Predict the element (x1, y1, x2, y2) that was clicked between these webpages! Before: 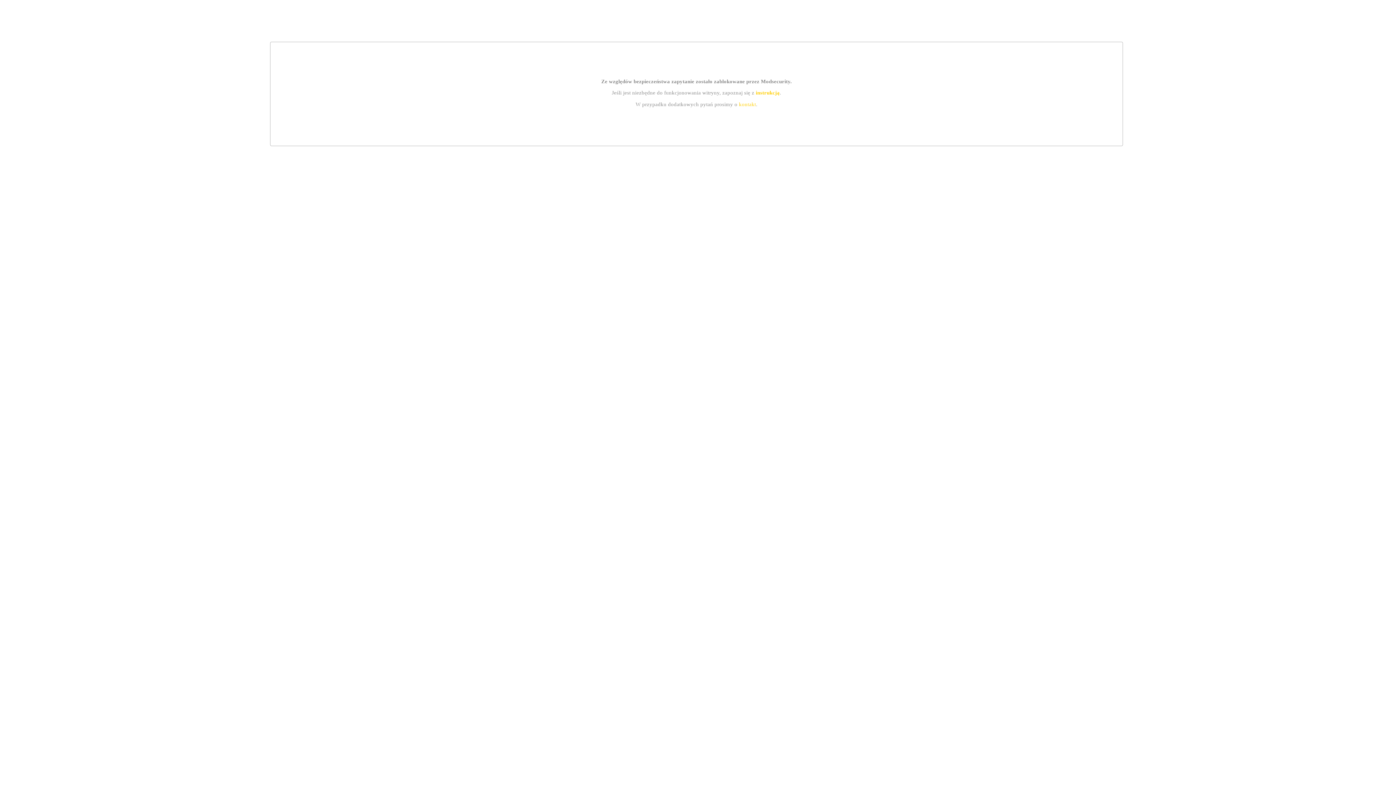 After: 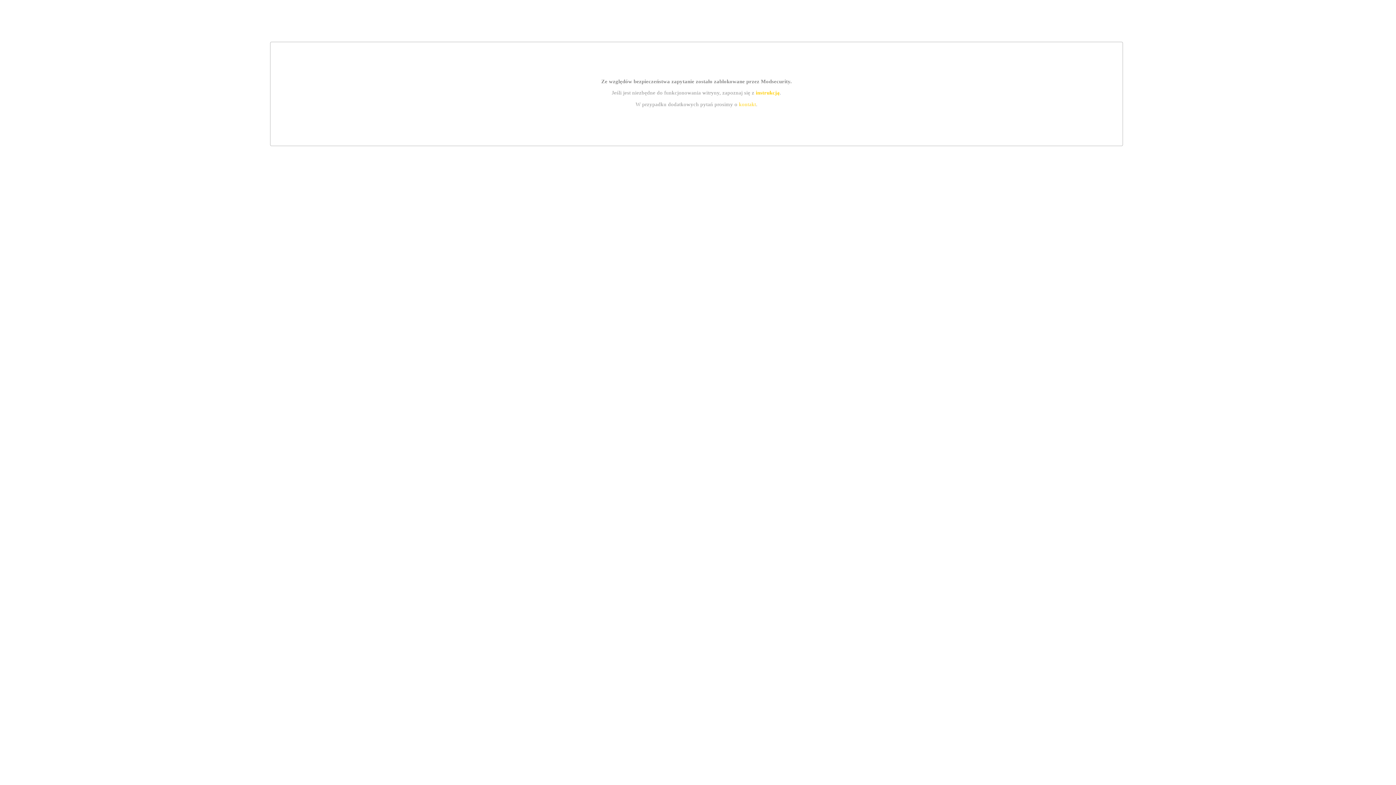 Action: bbox: (739, 101, 756, 107) label: kontakt